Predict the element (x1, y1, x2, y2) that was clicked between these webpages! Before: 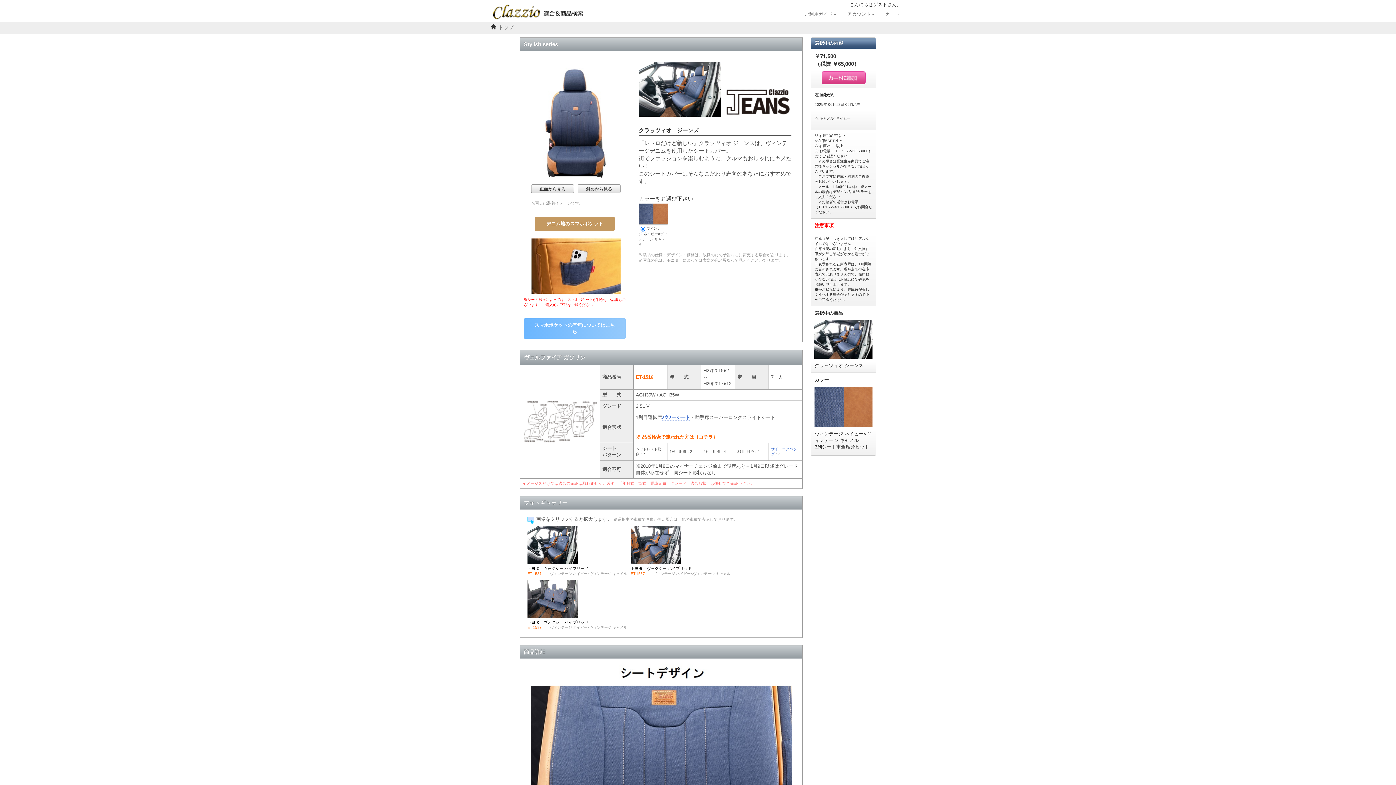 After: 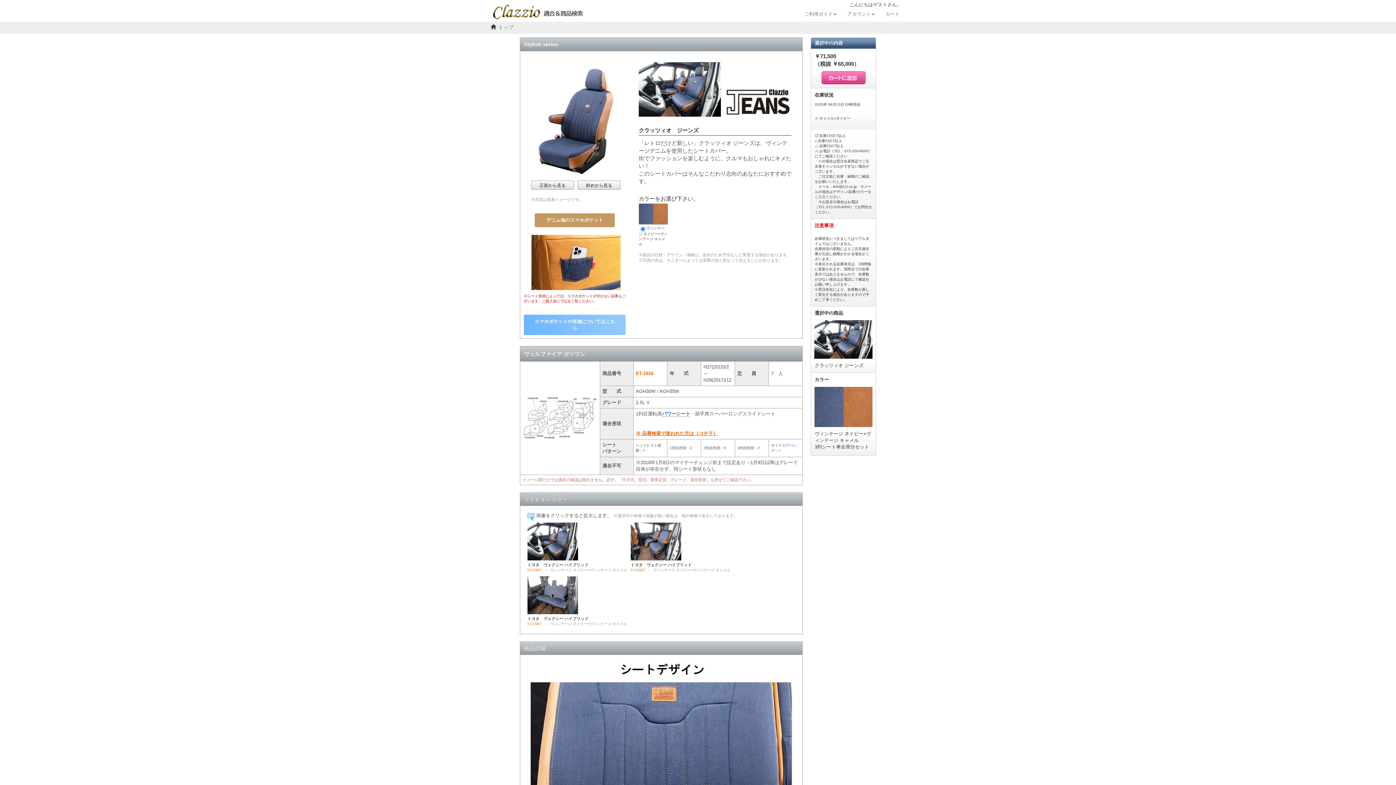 Action: bbox: (577, 184, 620, 193) label: 斜めから見る